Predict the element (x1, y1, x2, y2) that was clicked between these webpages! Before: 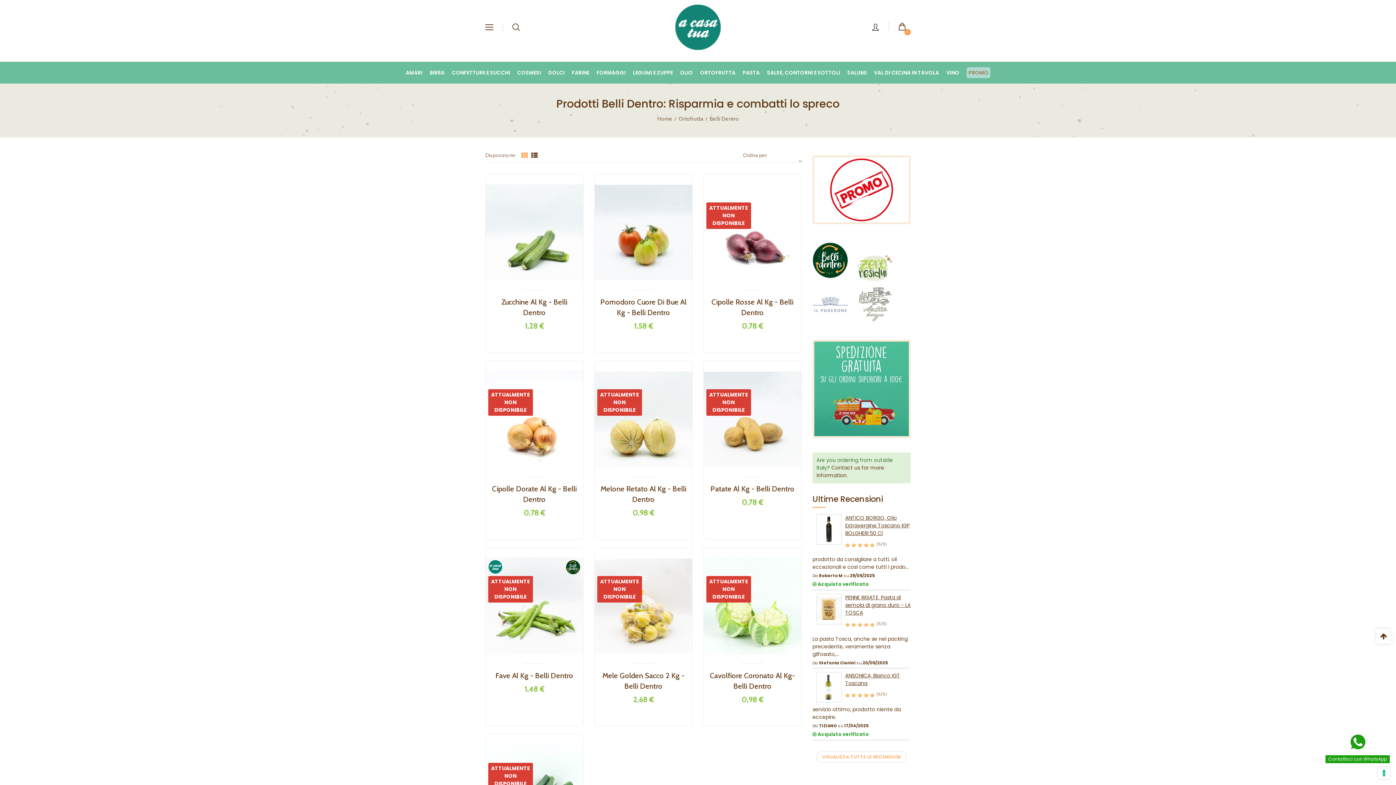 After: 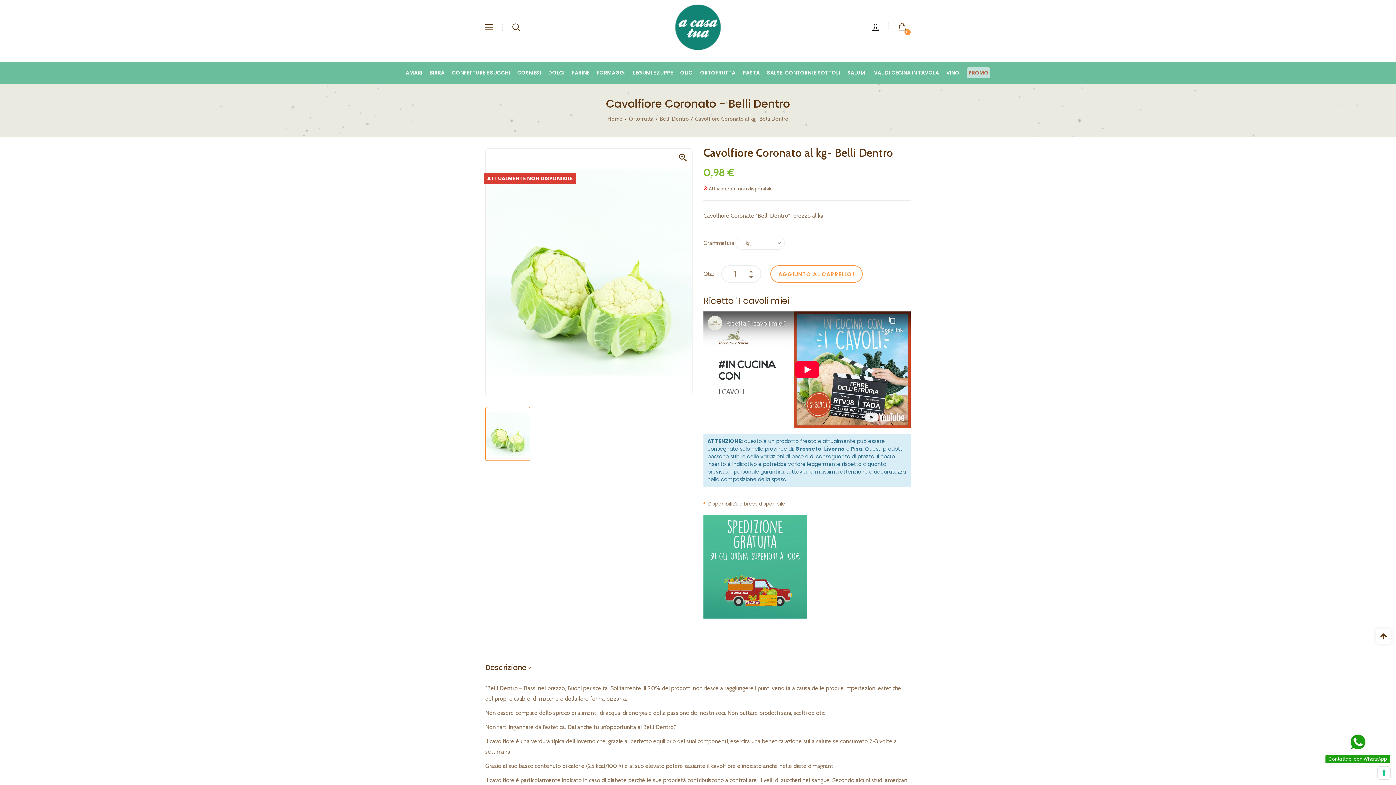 Action: label: Cavolfiore Coronato Al Kg- Belli Dentro bbox: (703, 670, 801, 691)